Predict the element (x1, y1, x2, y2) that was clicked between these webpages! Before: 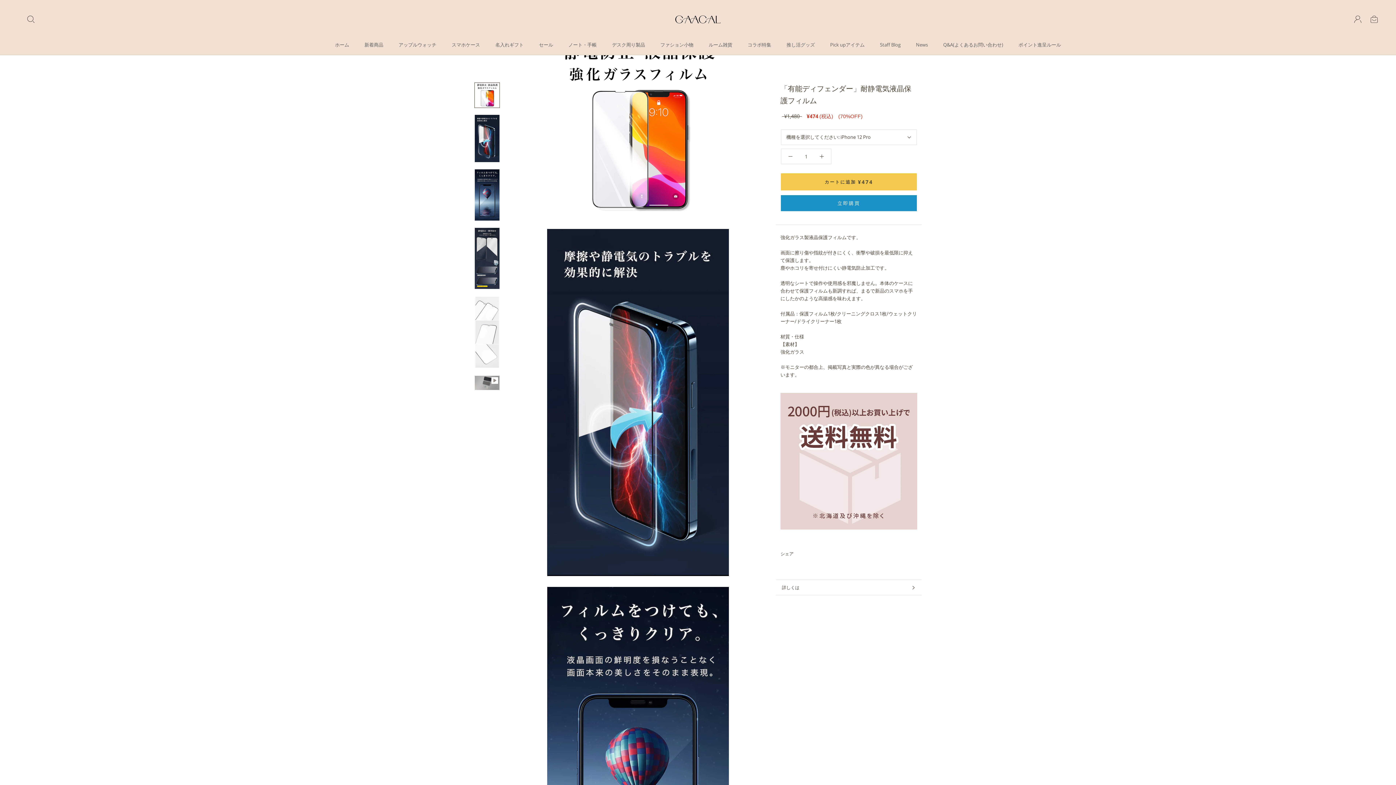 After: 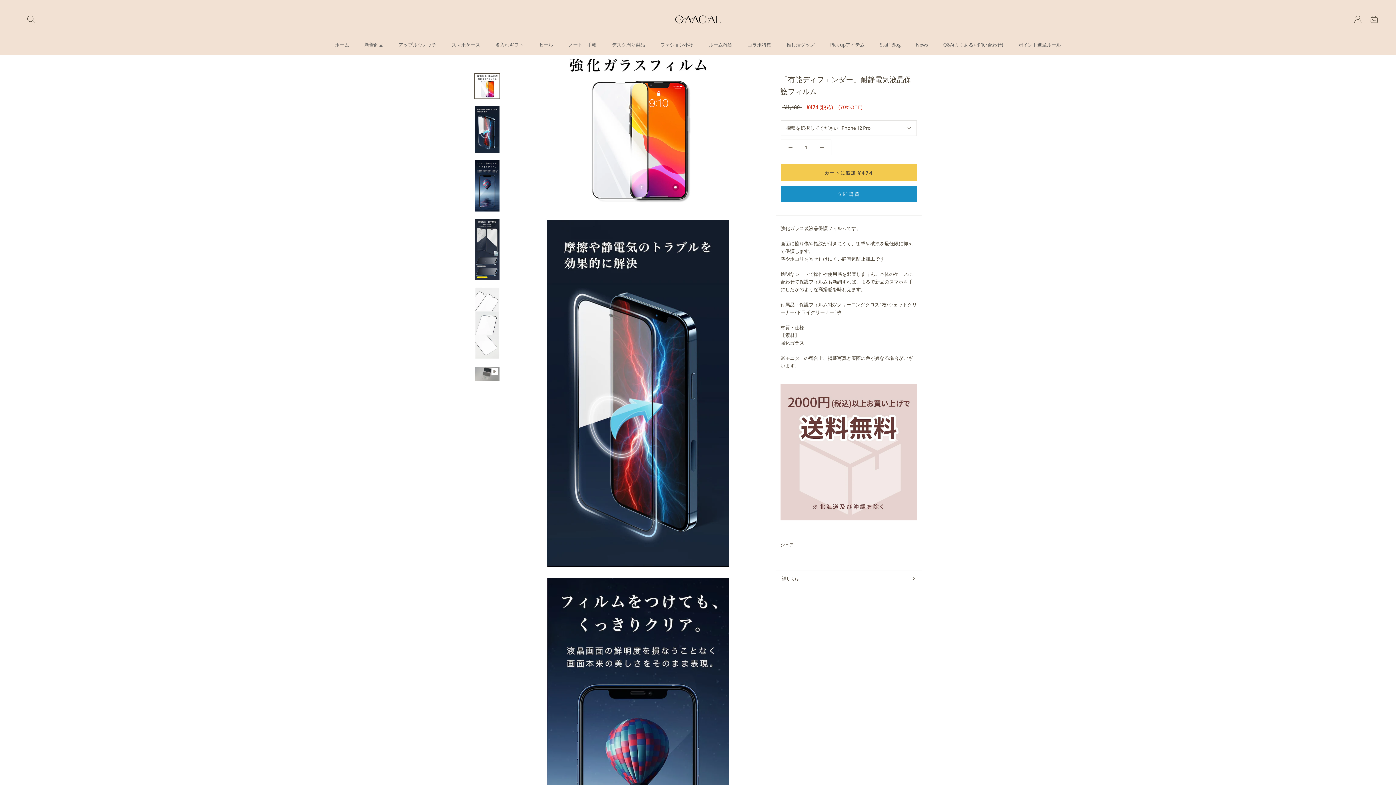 Action: bbox: (474, 82, 500, 108)